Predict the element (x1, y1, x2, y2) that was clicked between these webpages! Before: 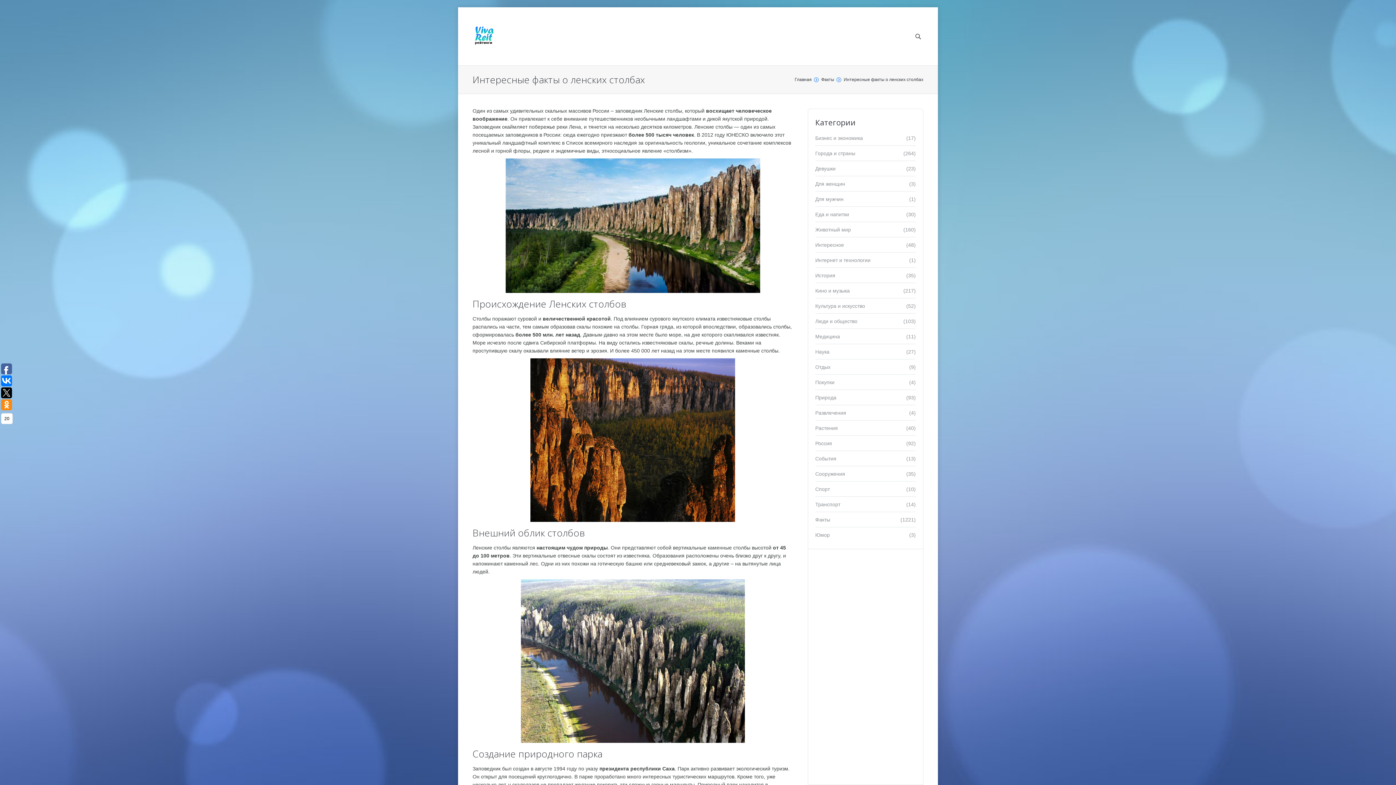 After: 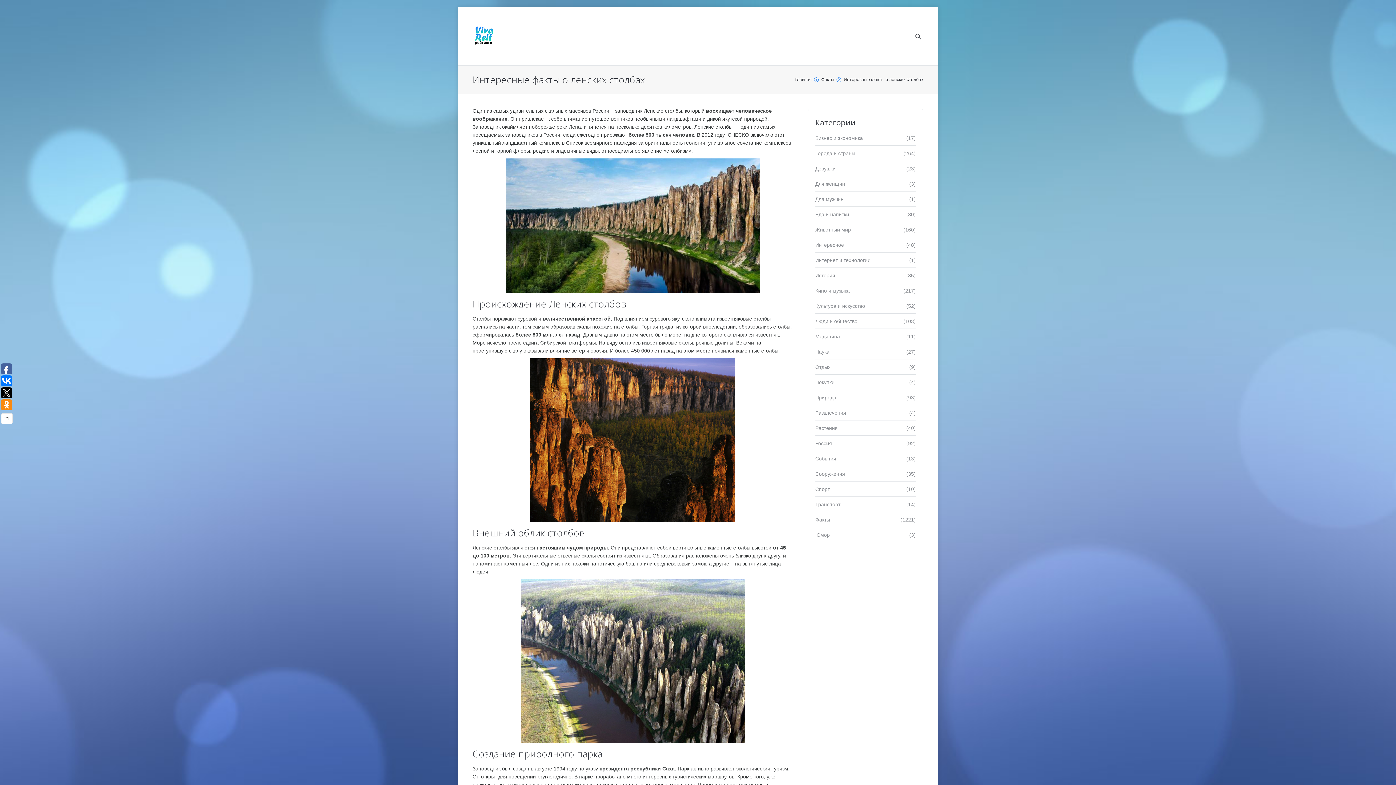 Action: bbox: (1, 375, 12, 386)